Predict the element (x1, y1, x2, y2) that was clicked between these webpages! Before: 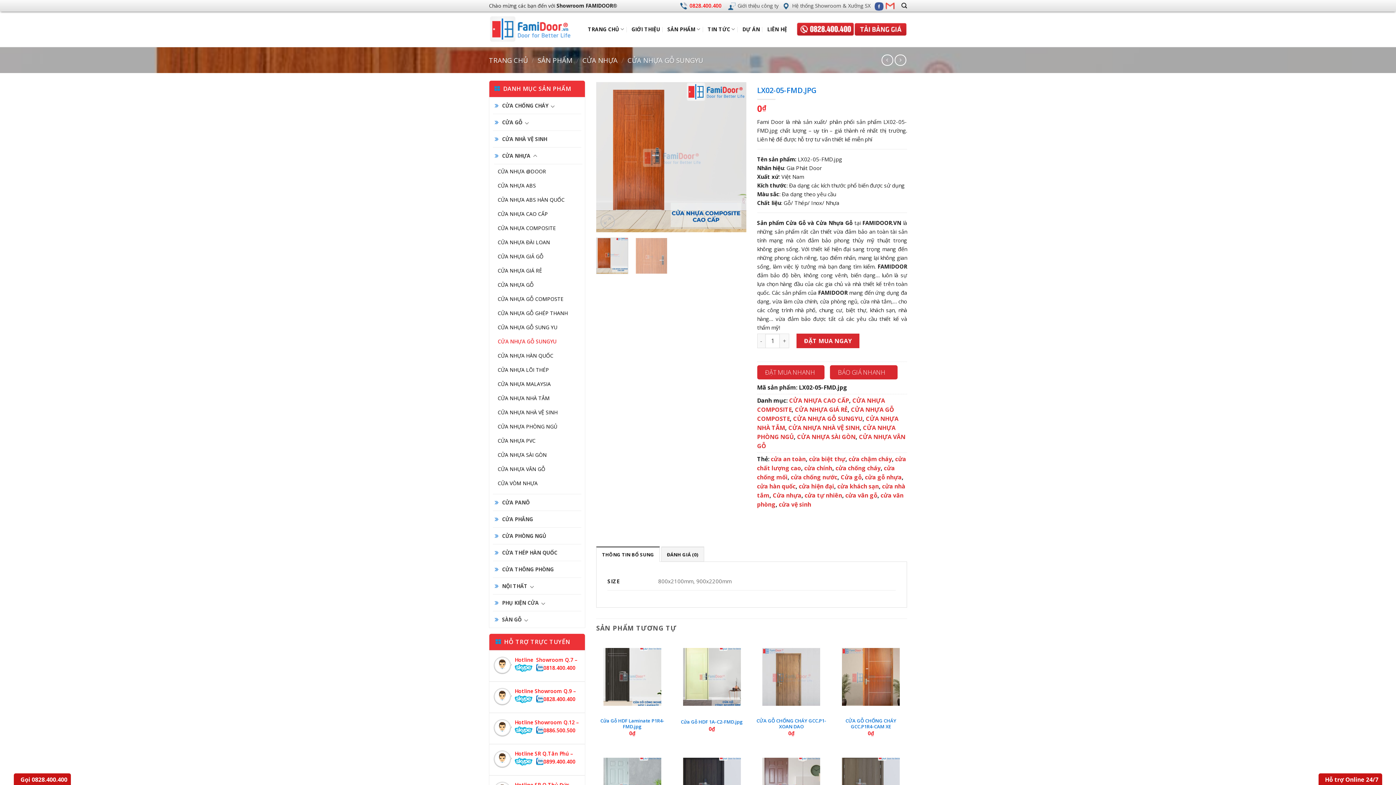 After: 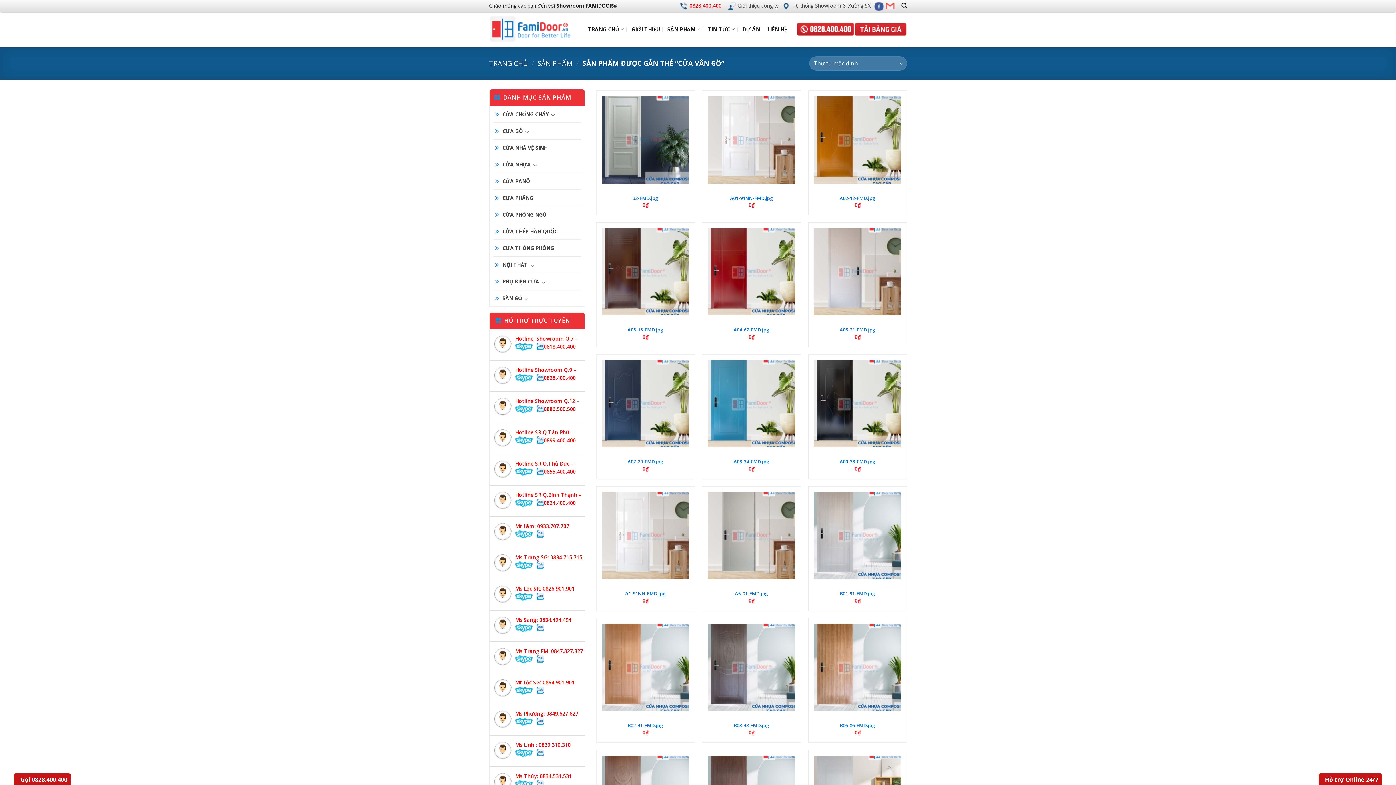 Action: bbox: (845, 491, 877, 499) label: cửa vân gỗ